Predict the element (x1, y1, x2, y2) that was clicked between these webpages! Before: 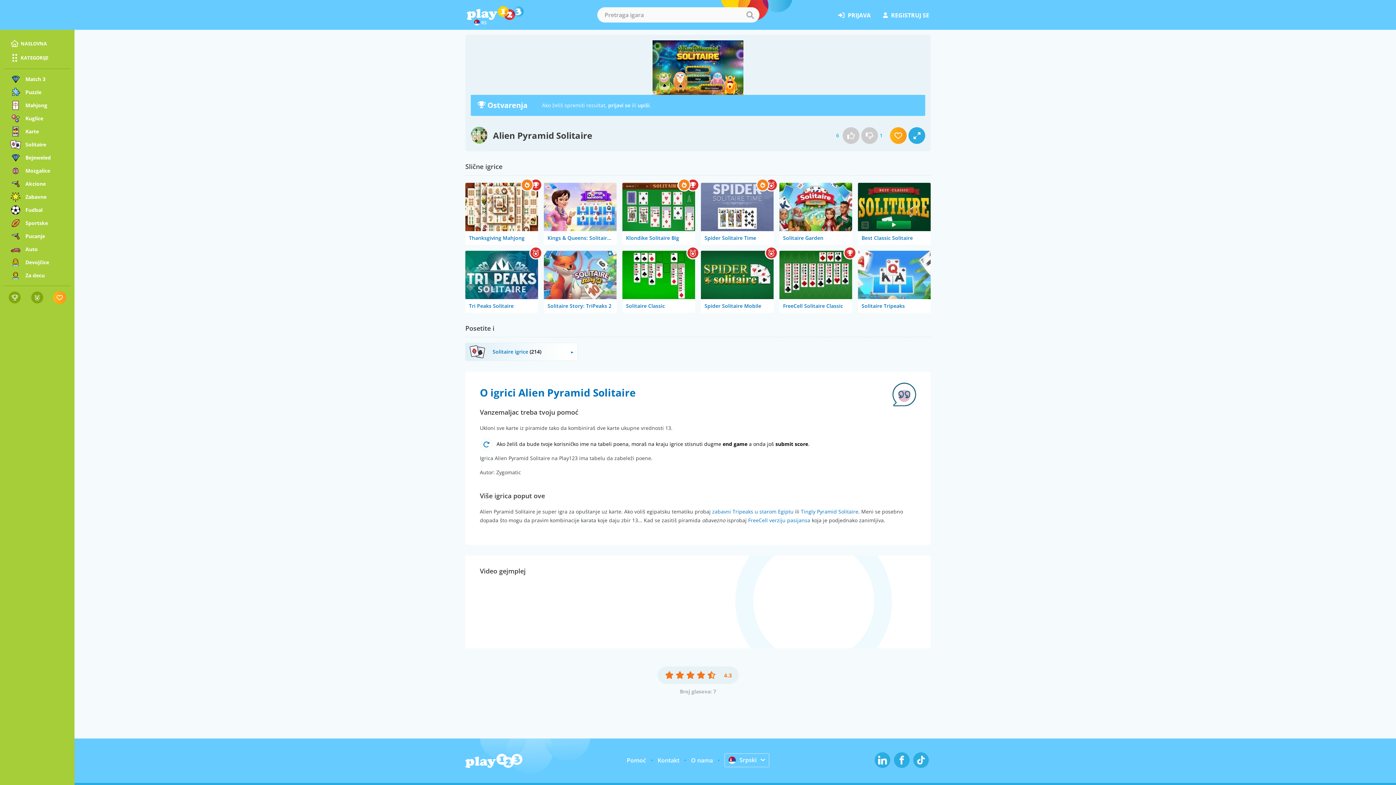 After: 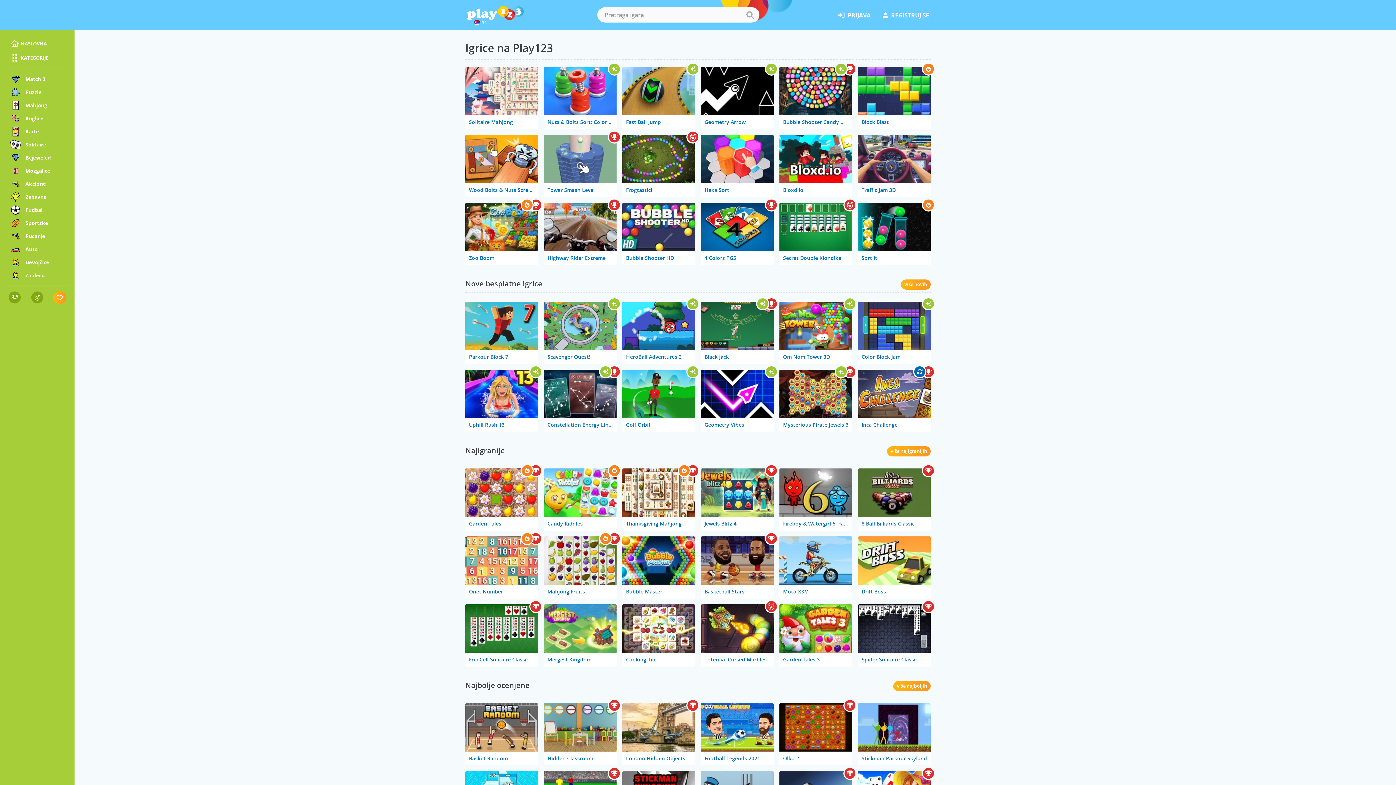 Action: label: NASLOVNA bbox: (3, 36, 70, 50)